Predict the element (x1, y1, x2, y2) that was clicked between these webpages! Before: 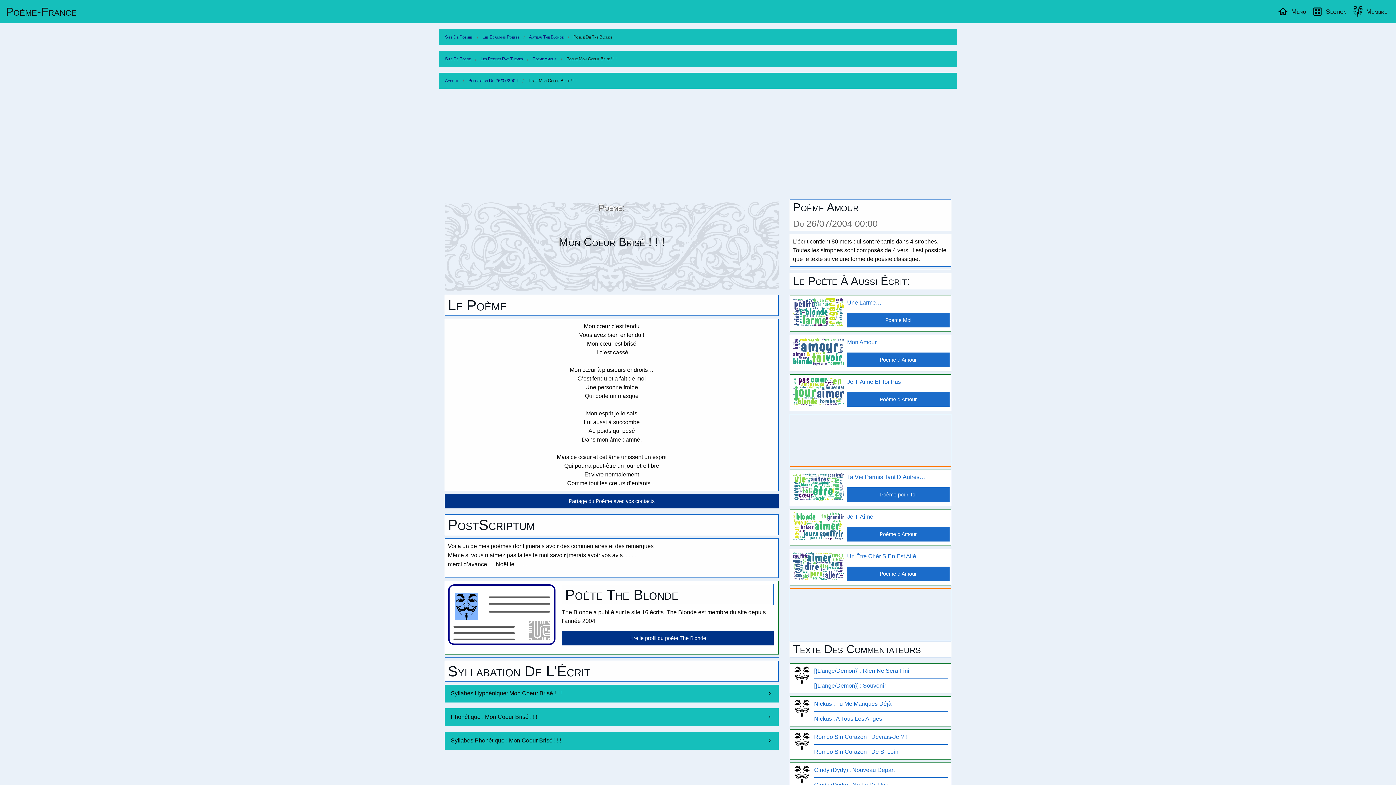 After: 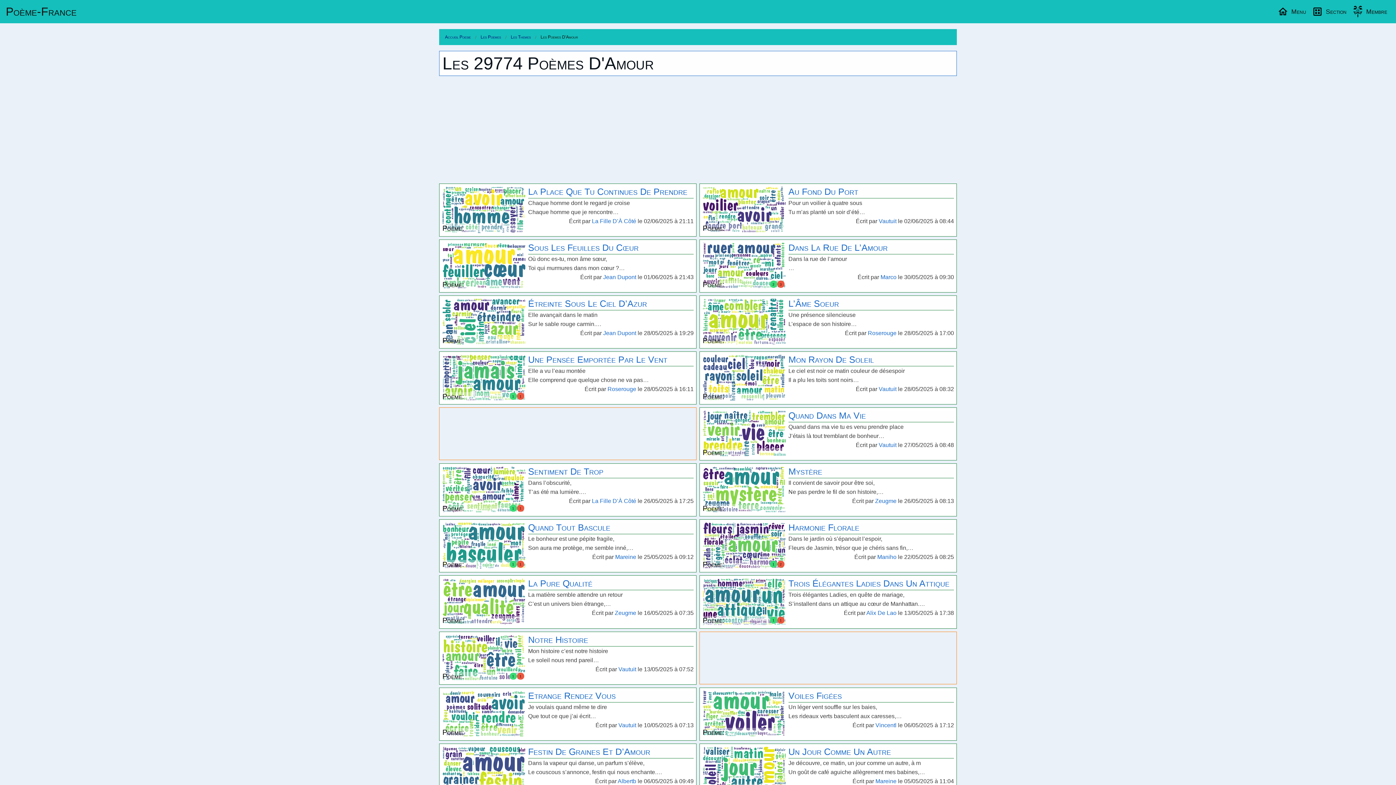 Action: label: Poeme Amour bbox: (529, 50, 559, 67)